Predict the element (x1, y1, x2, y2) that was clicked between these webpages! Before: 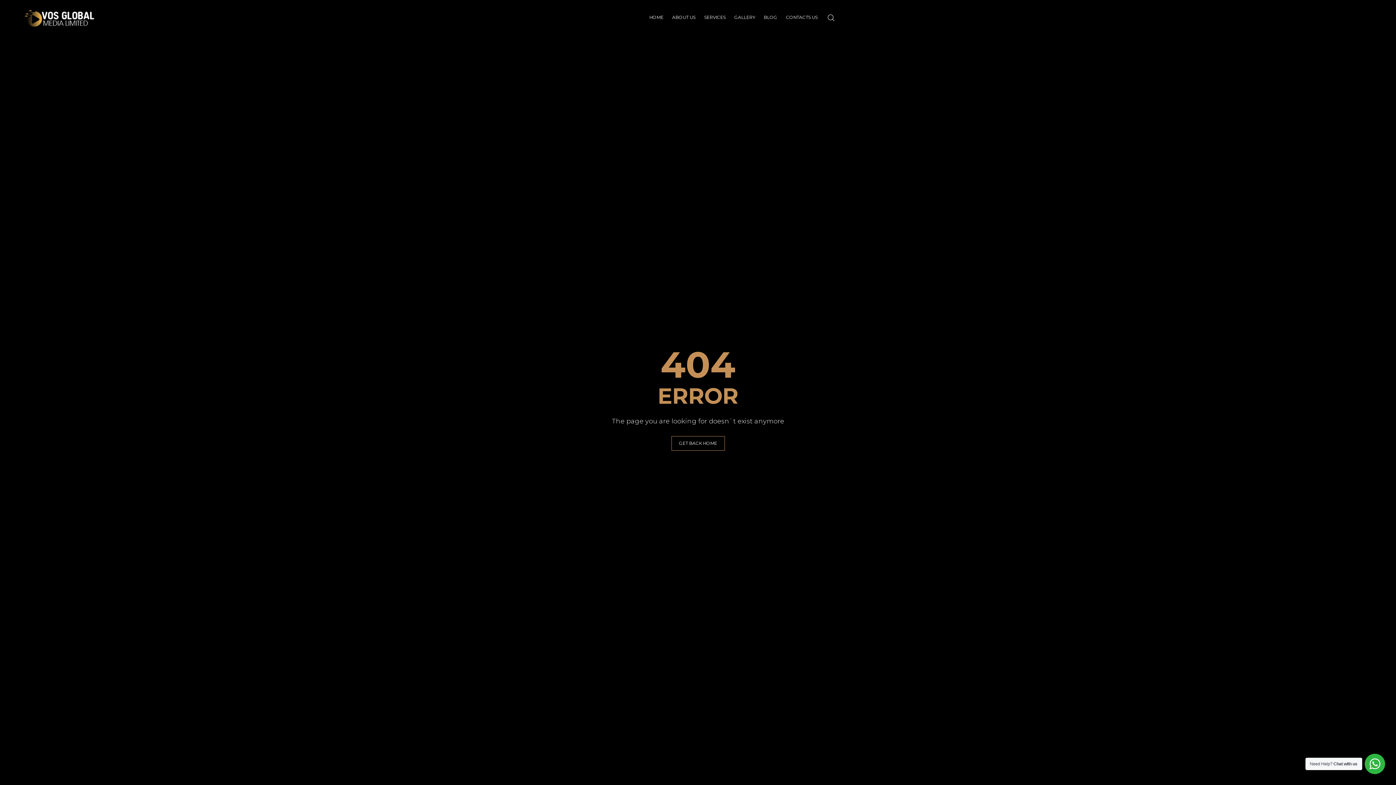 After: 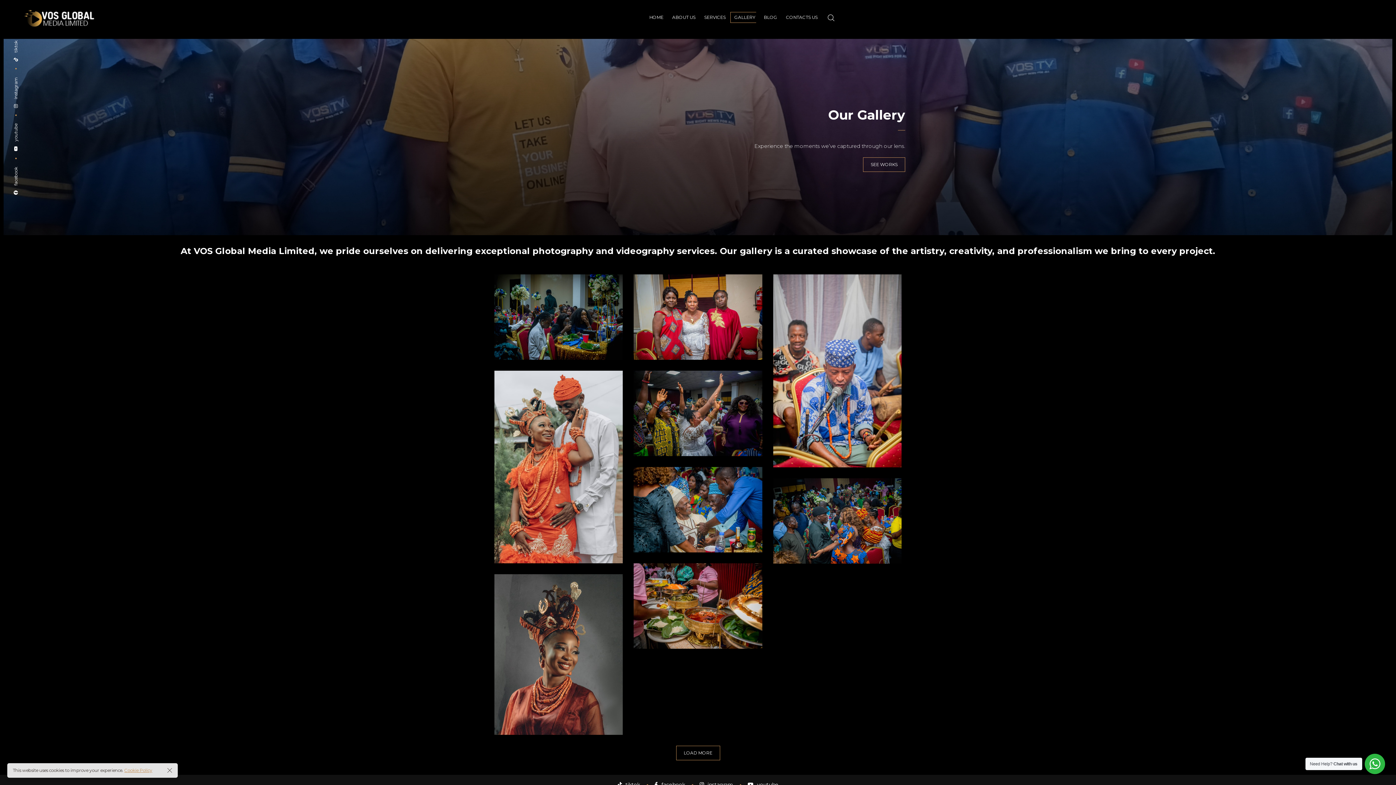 Action: bbox: (730, 4, 756, 31) label: GALLERY